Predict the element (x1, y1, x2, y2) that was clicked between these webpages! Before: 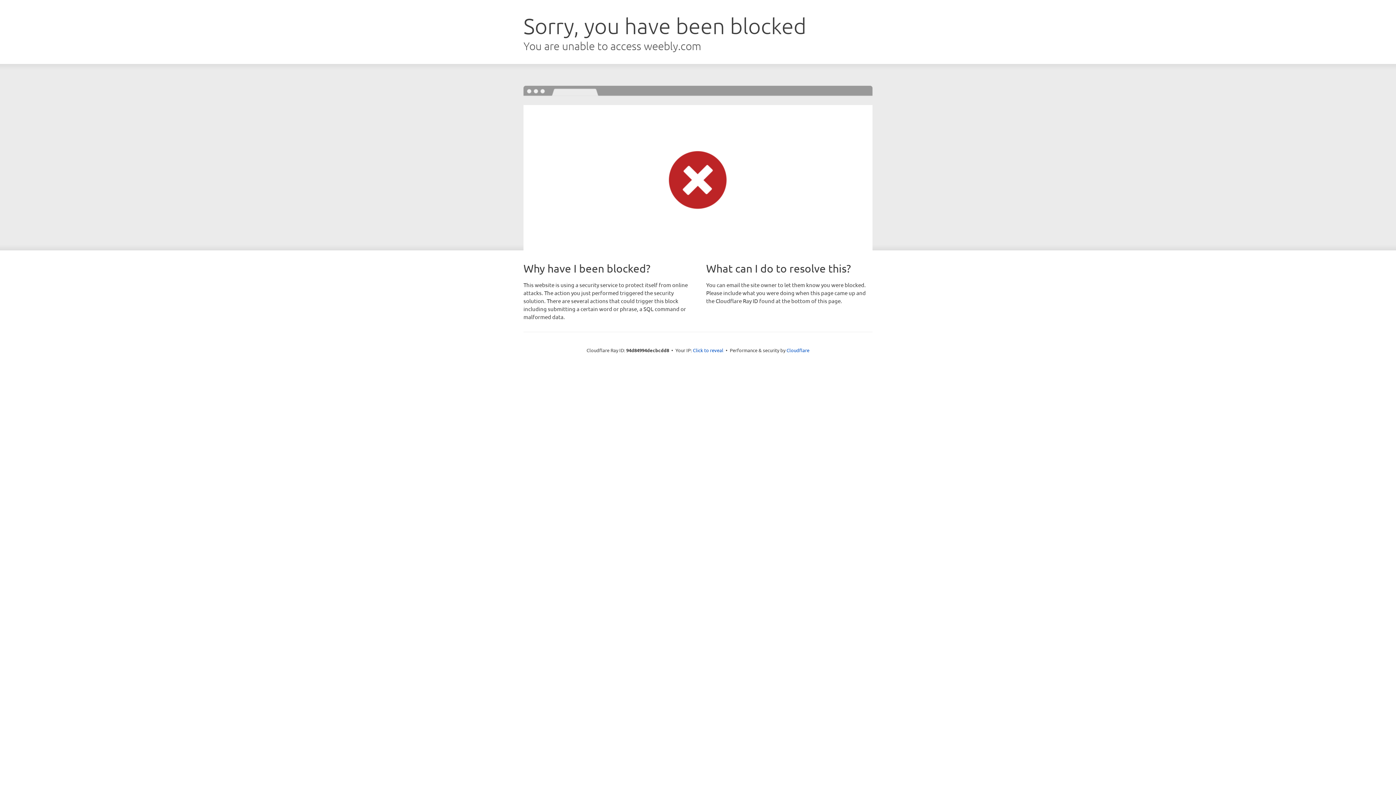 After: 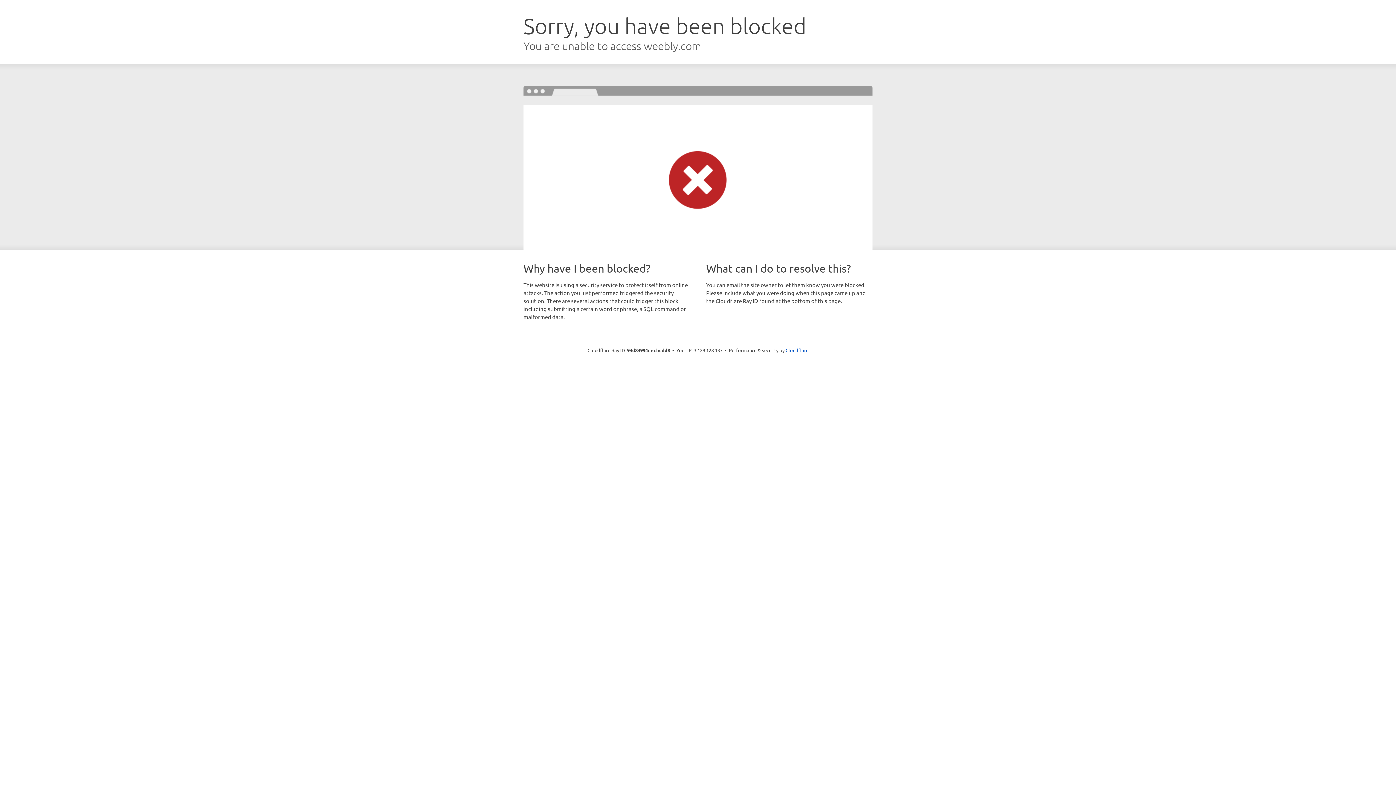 Action: bbox: (693, 346, 723, 353) label: Click to reveal